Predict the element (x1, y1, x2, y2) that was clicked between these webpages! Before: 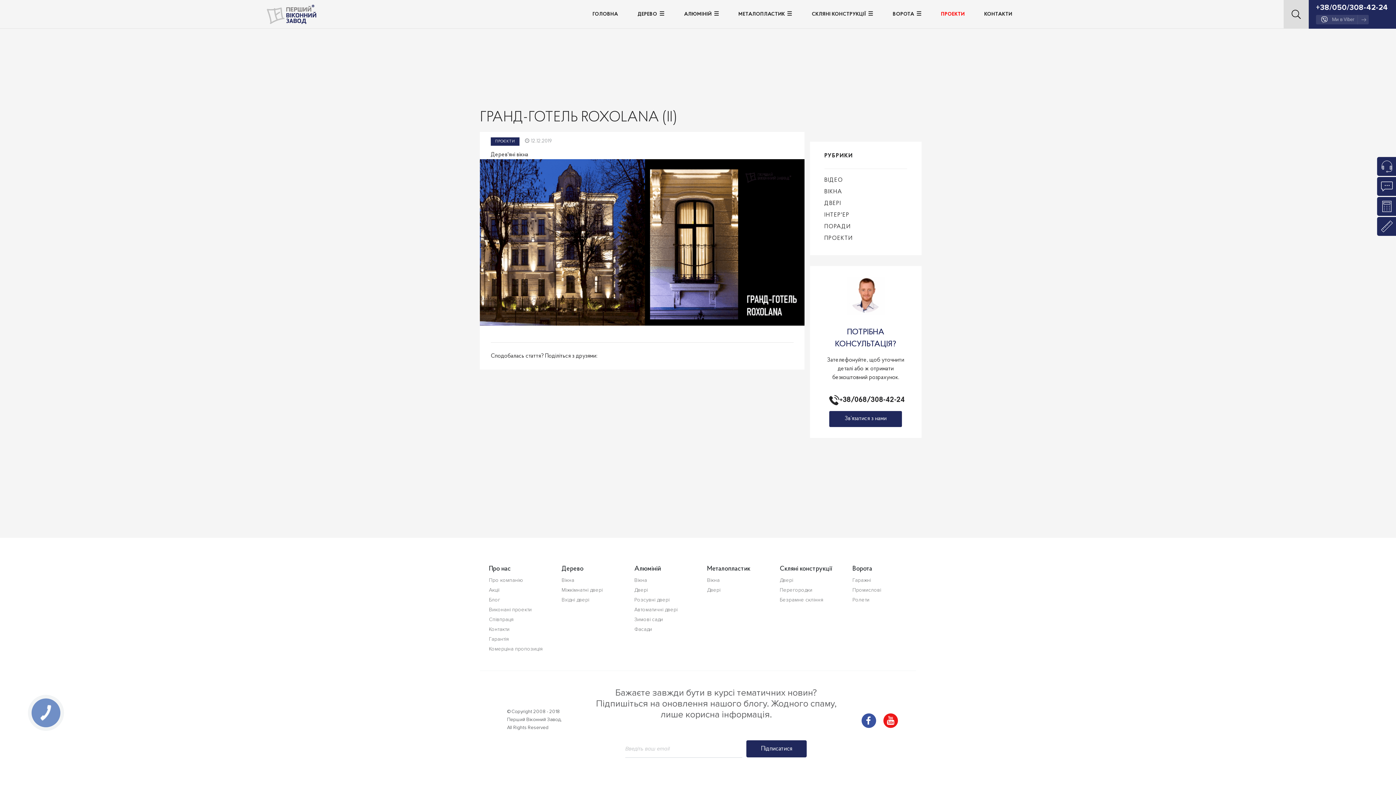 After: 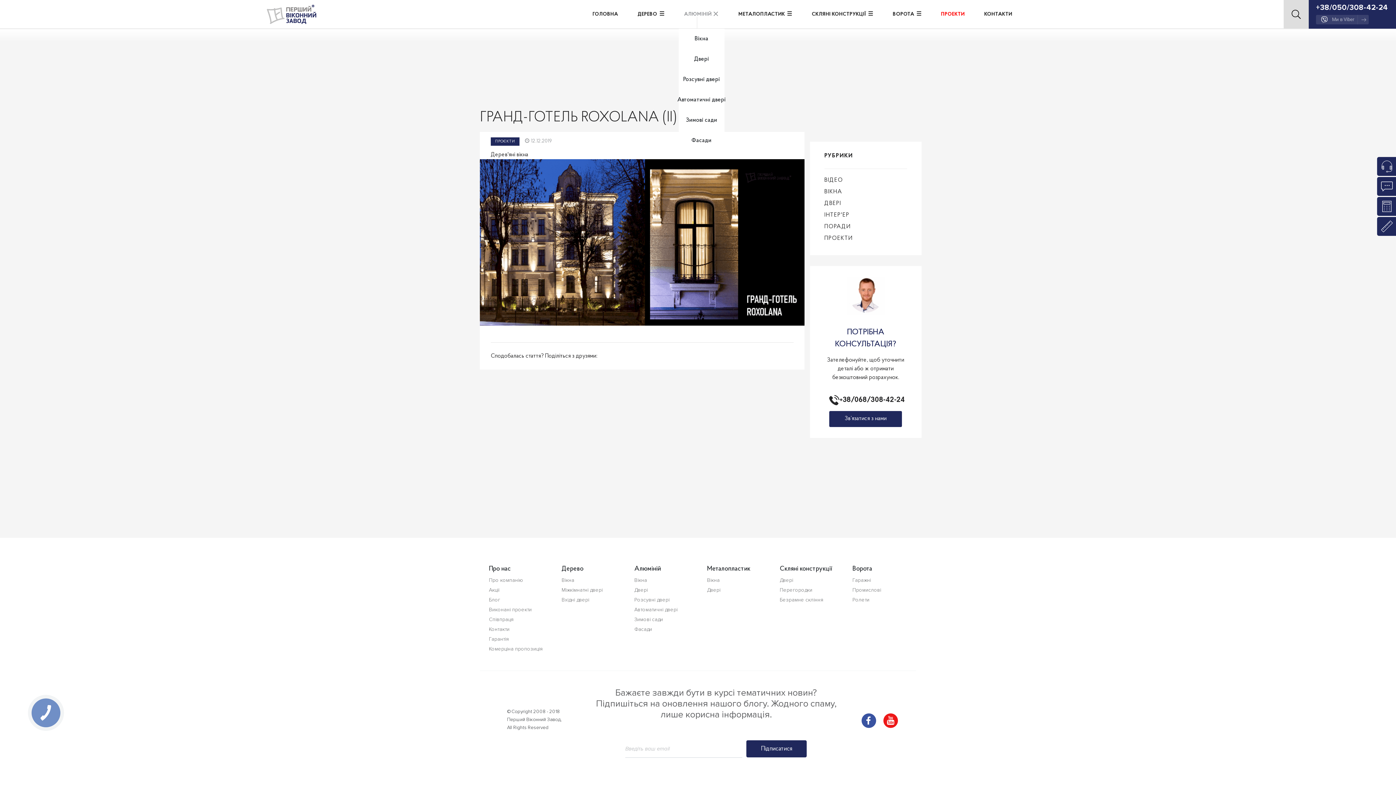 Action: label: АЛЮМІНІЙ bbox: (684, 12, 719, 16)